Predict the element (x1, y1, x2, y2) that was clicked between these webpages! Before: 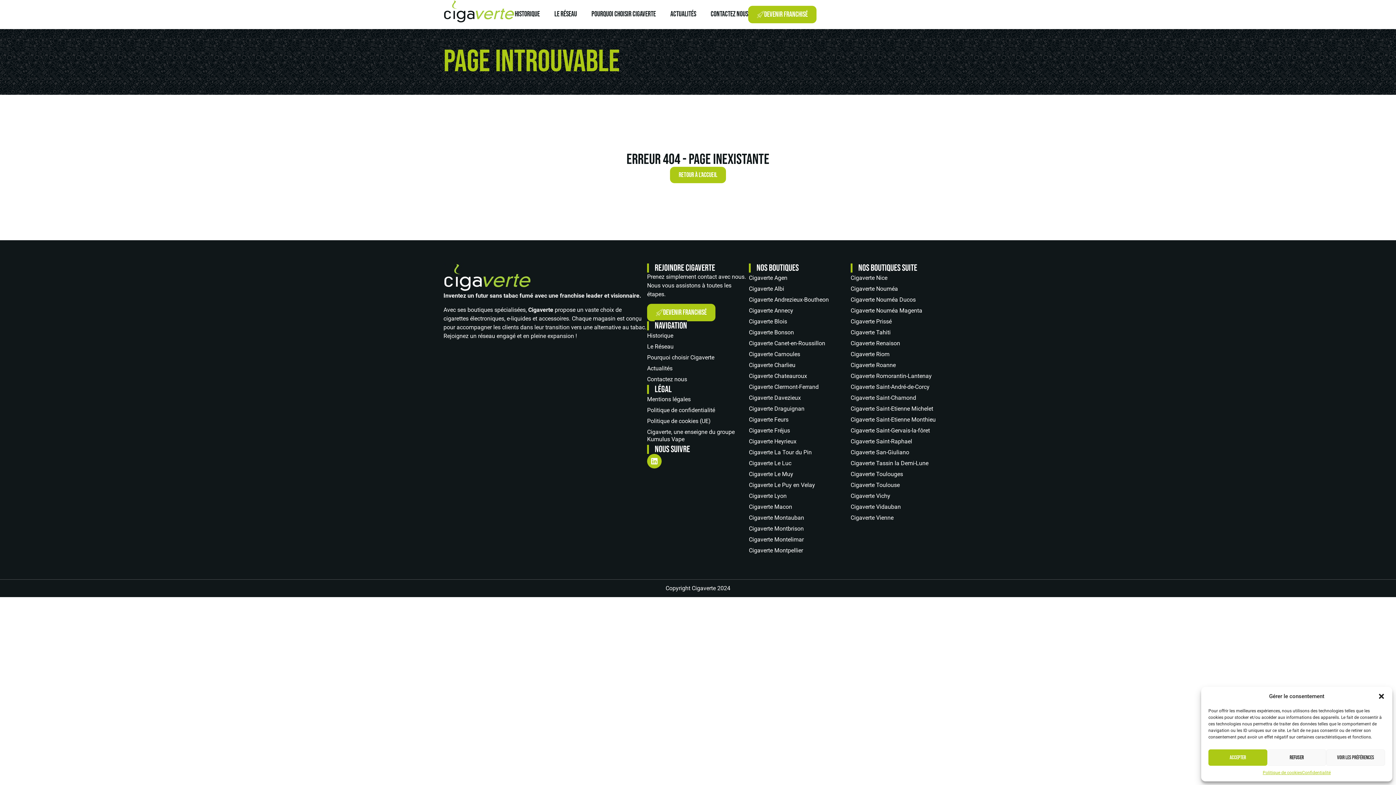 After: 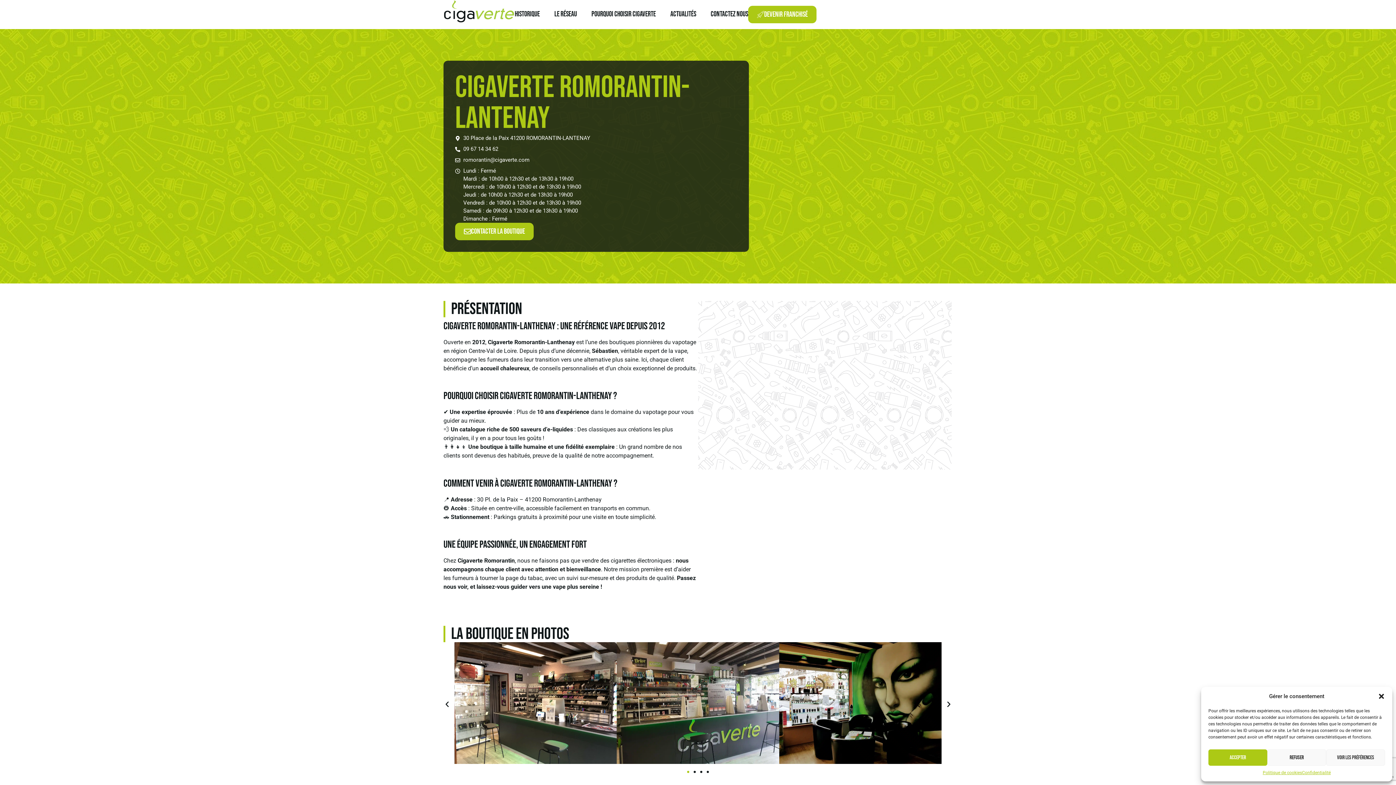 Action: bbox: (850, 370, 952, 381) label: Cigaverte Romorantin-Lantenay